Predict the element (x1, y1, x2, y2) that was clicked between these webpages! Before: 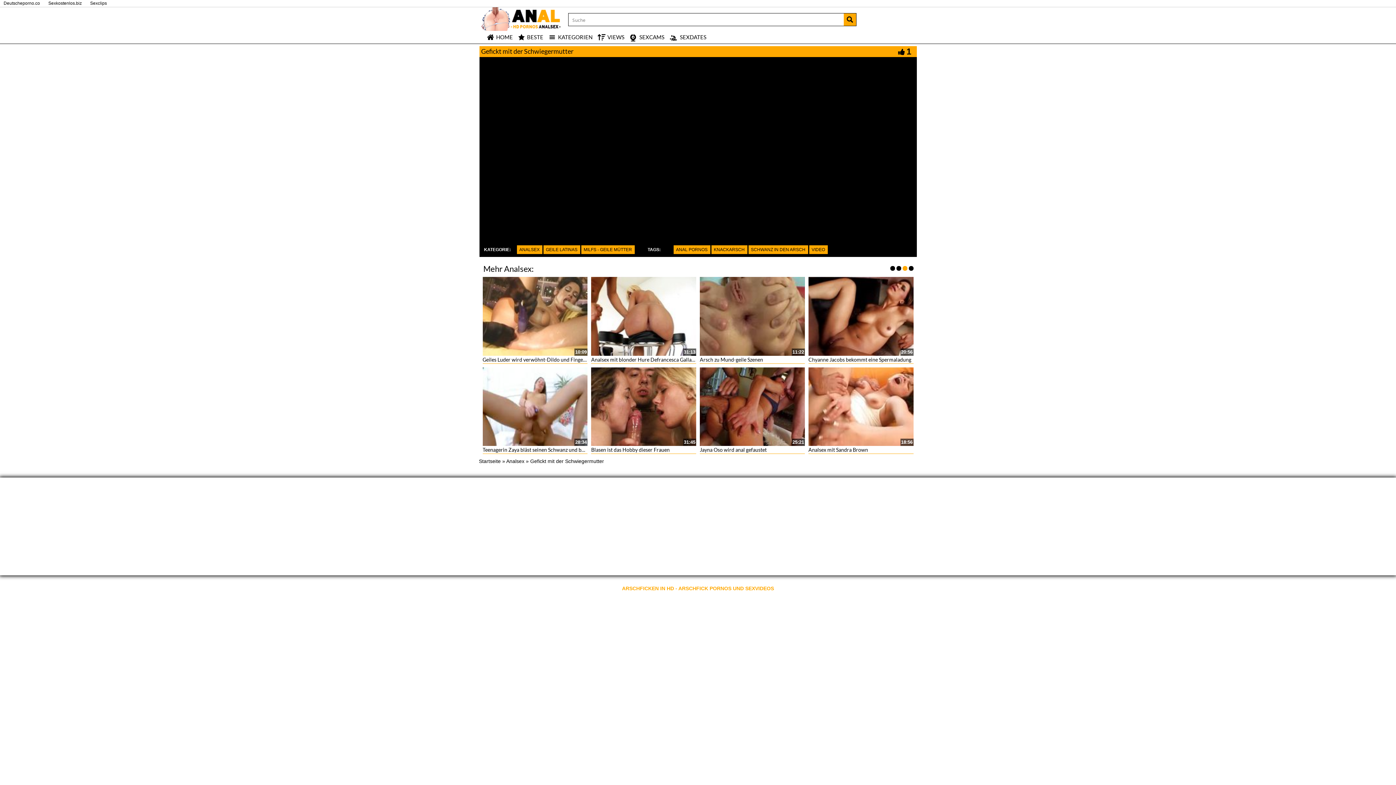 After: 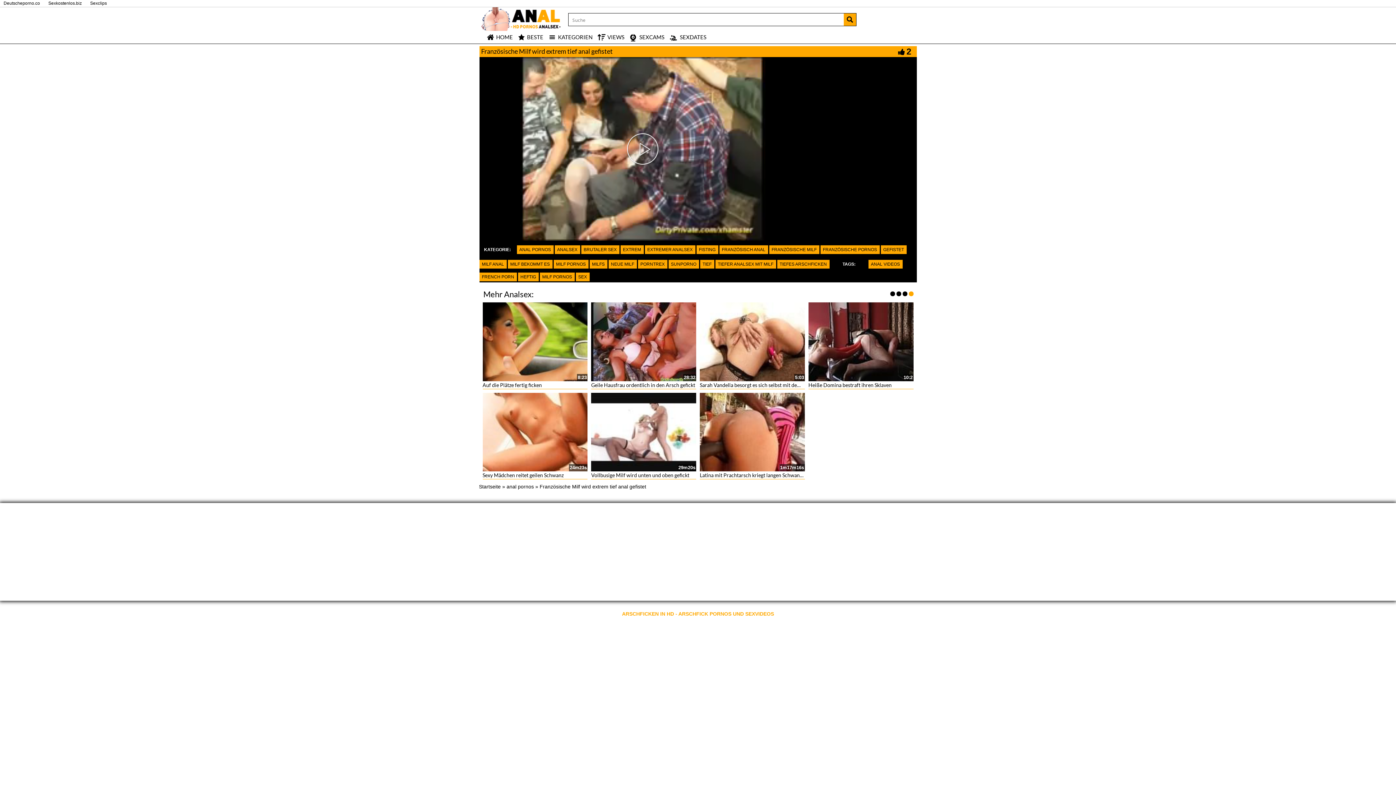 Action: label: Französische Milf wird extrem tief anal gefistet bbox: (591, 446, 696, 453)